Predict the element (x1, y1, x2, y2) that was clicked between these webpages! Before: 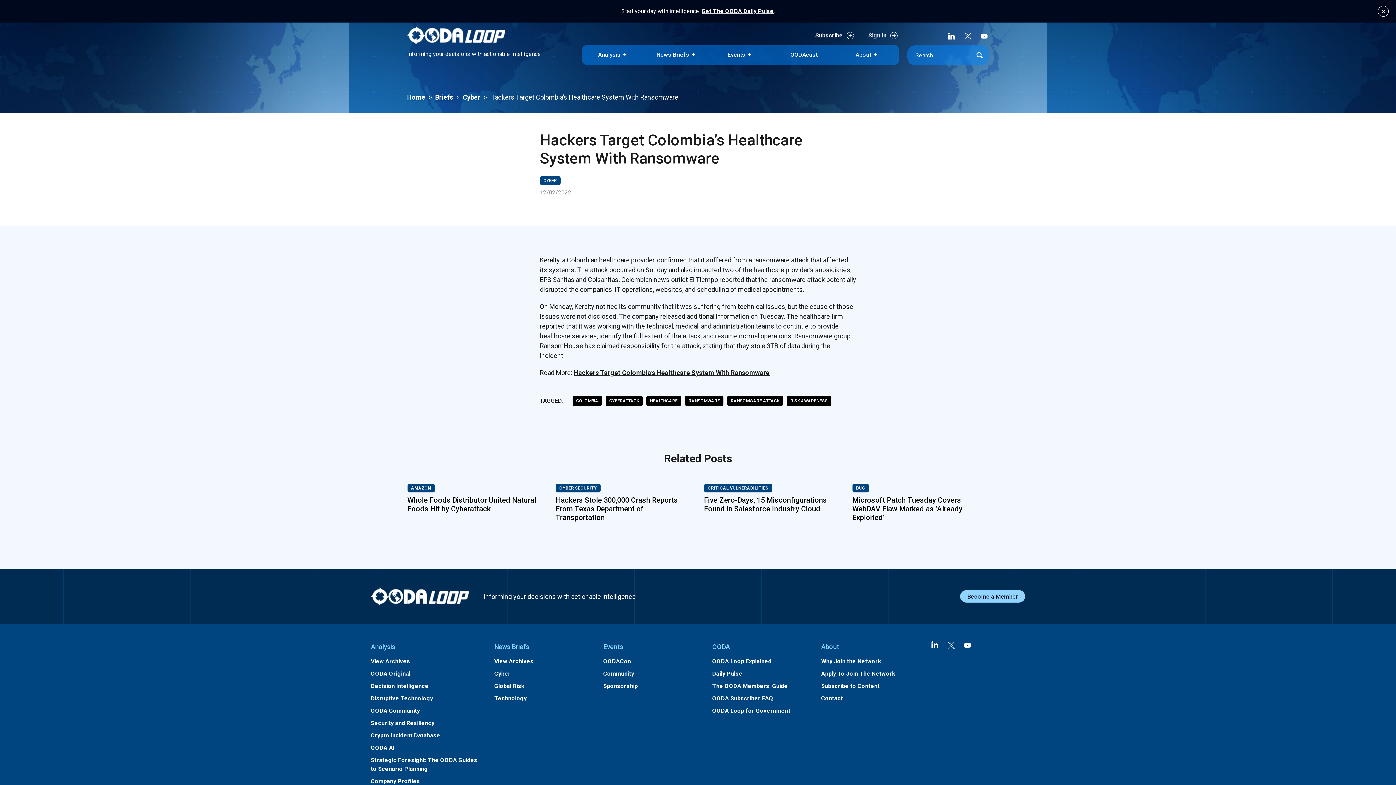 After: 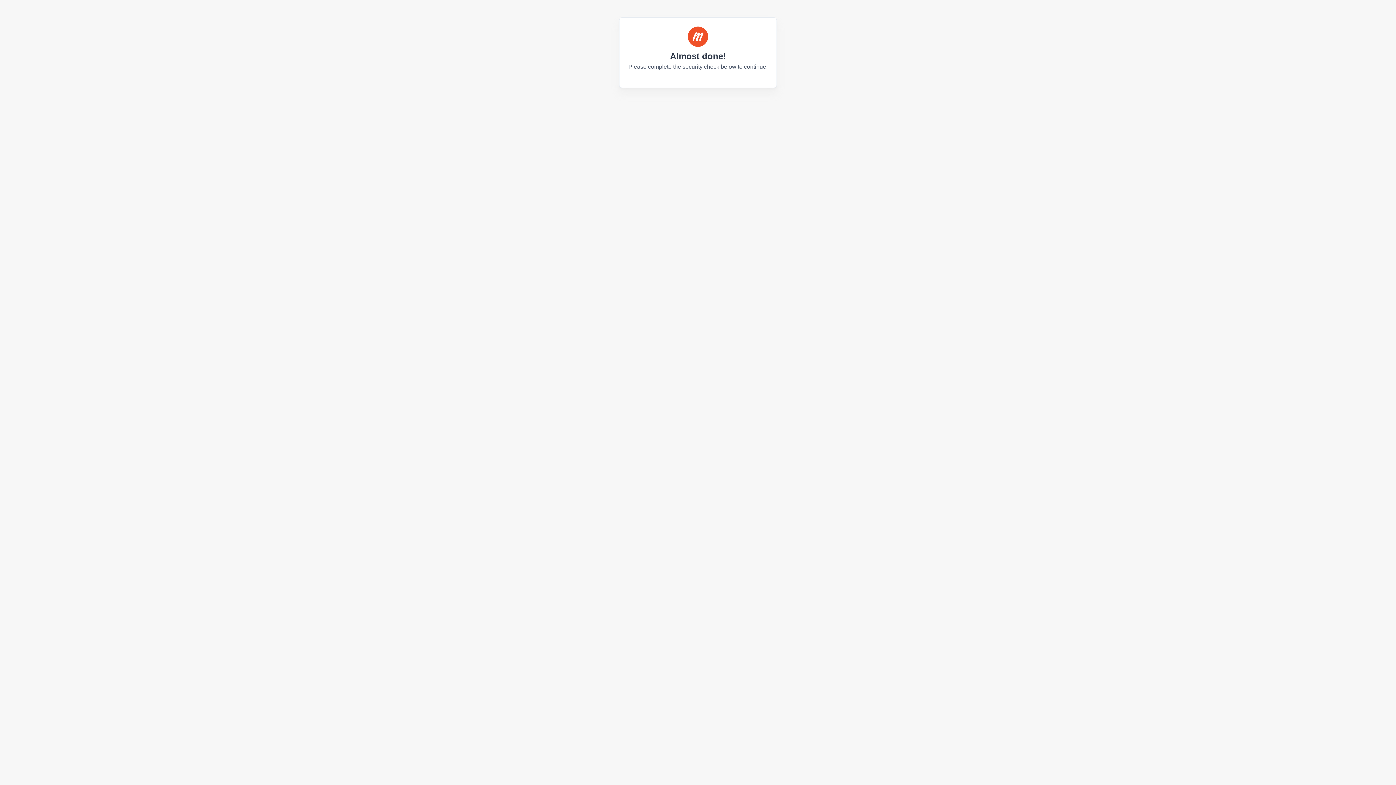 Action: bbox: (868, 30, 897, 41) label: Sign In